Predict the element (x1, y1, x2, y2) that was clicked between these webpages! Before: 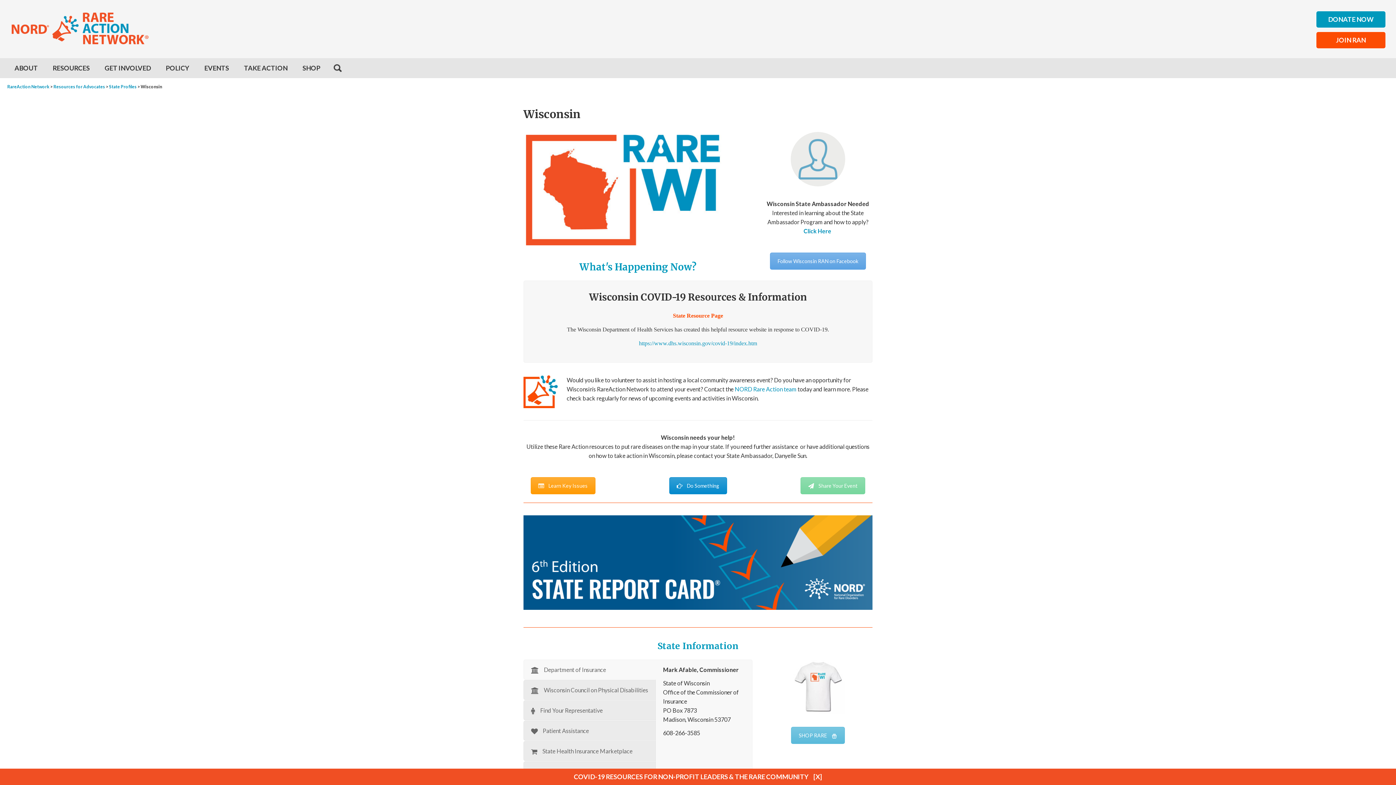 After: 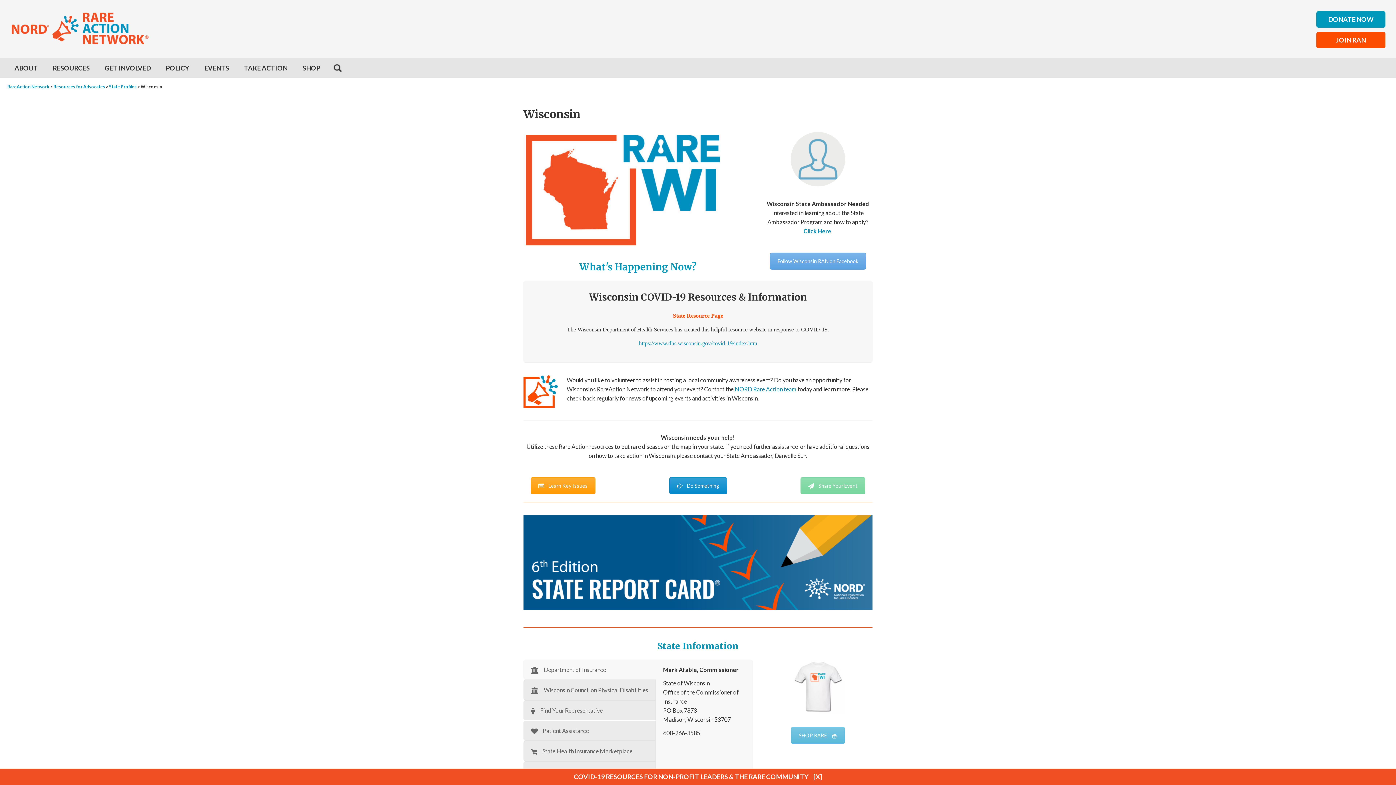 Action: bbox: (523, 515, 872, 610)